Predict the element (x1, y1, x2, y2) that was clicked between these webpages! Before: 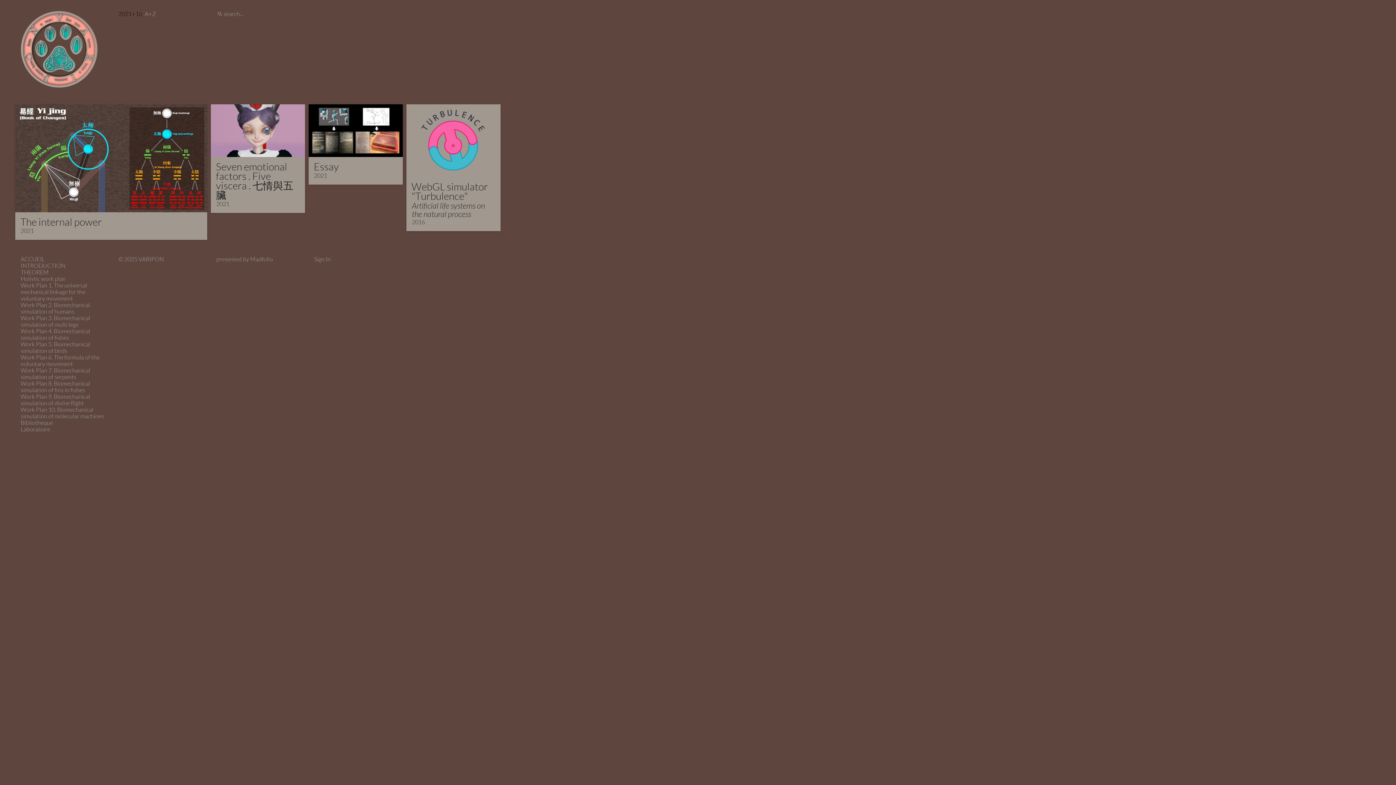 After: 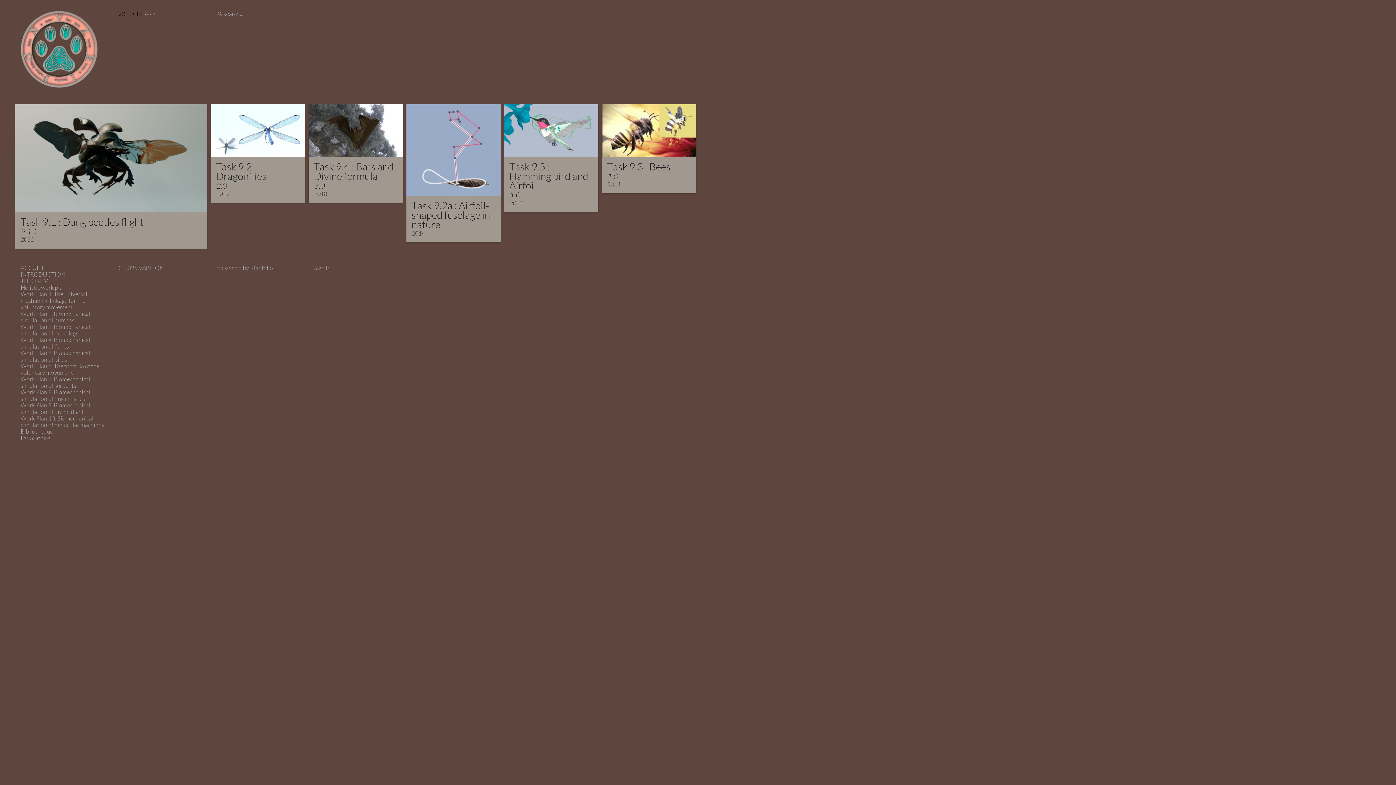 Action: bbox: (20, 393, 90, 406) label: Work Plan 9. Biomechanical simulation of divine flight